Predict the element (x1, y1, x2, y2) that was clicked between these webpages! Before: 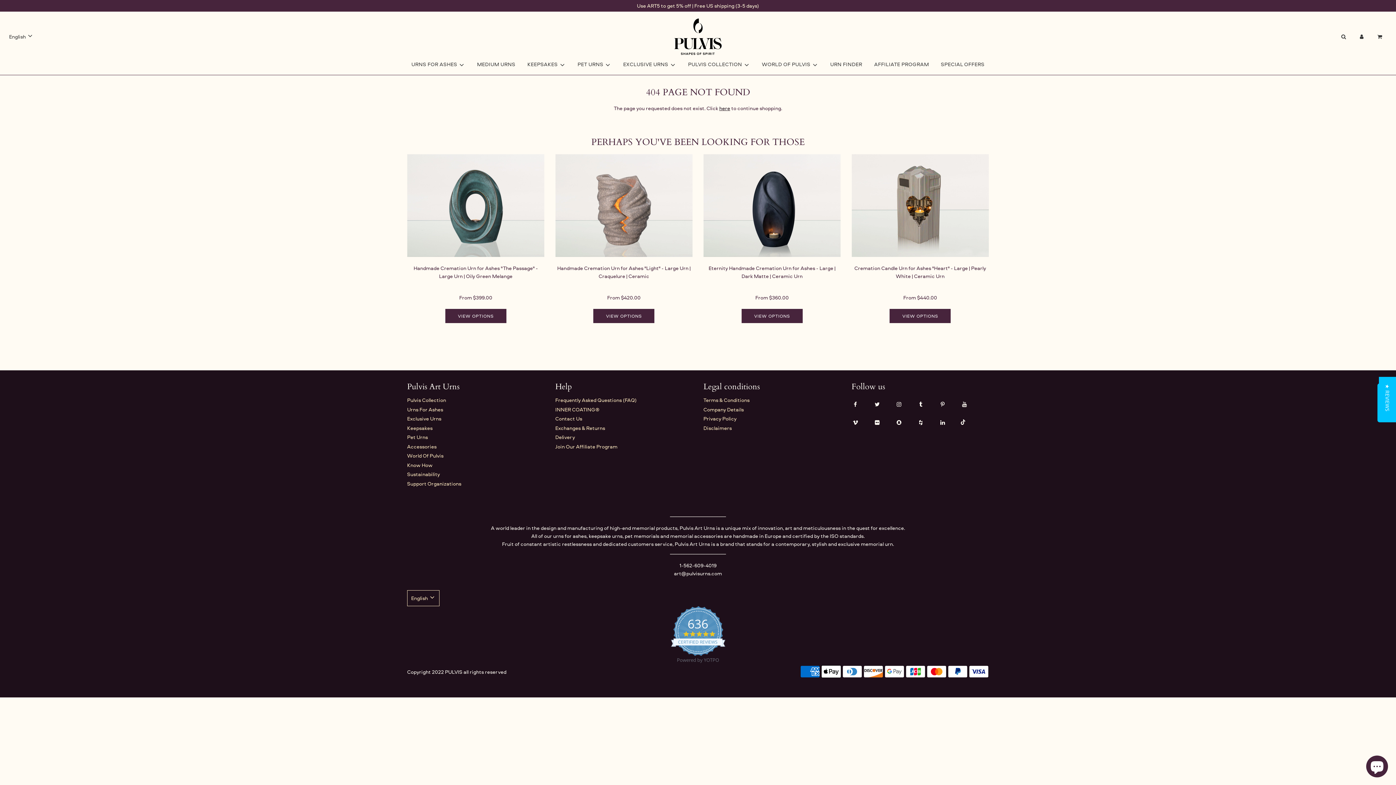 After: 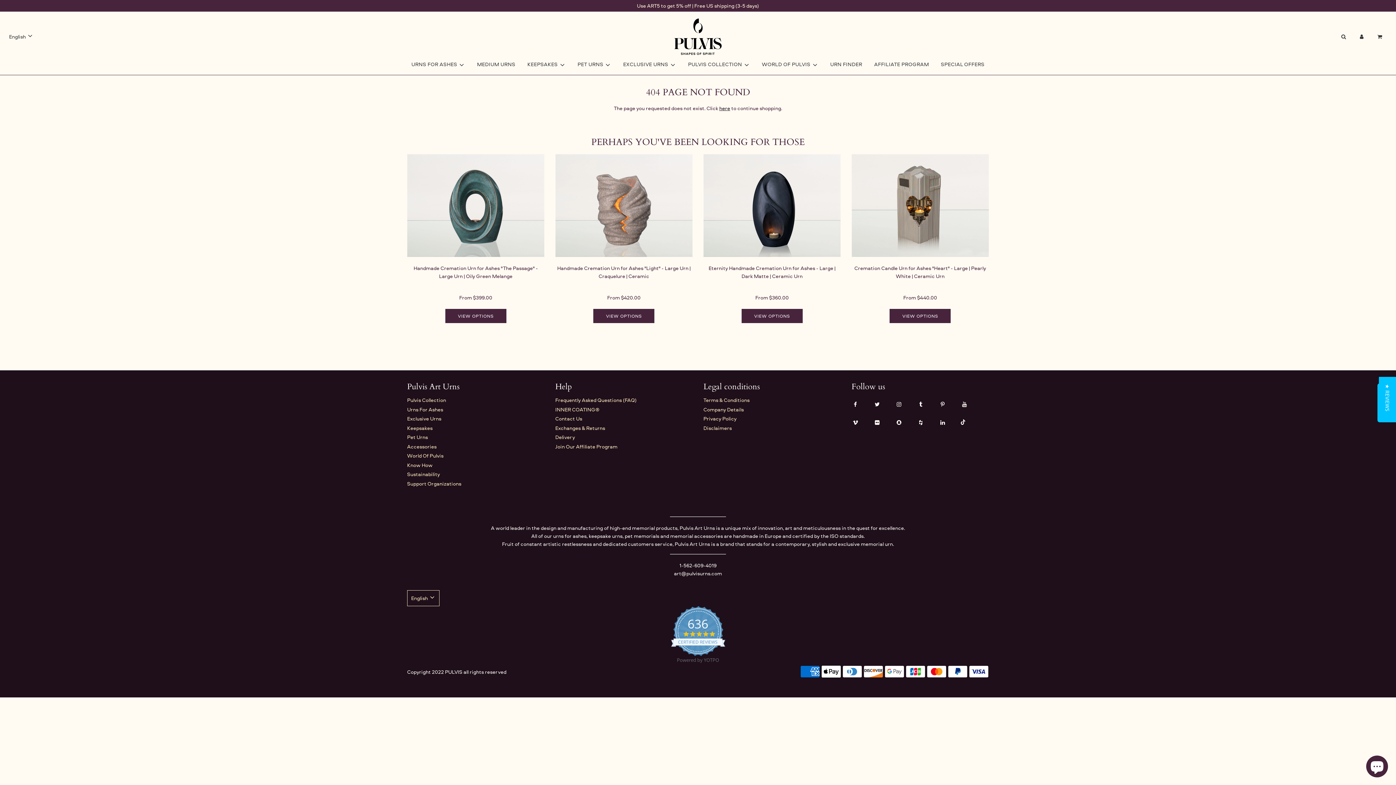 Action: bbox: (917, 414, 938, 431)